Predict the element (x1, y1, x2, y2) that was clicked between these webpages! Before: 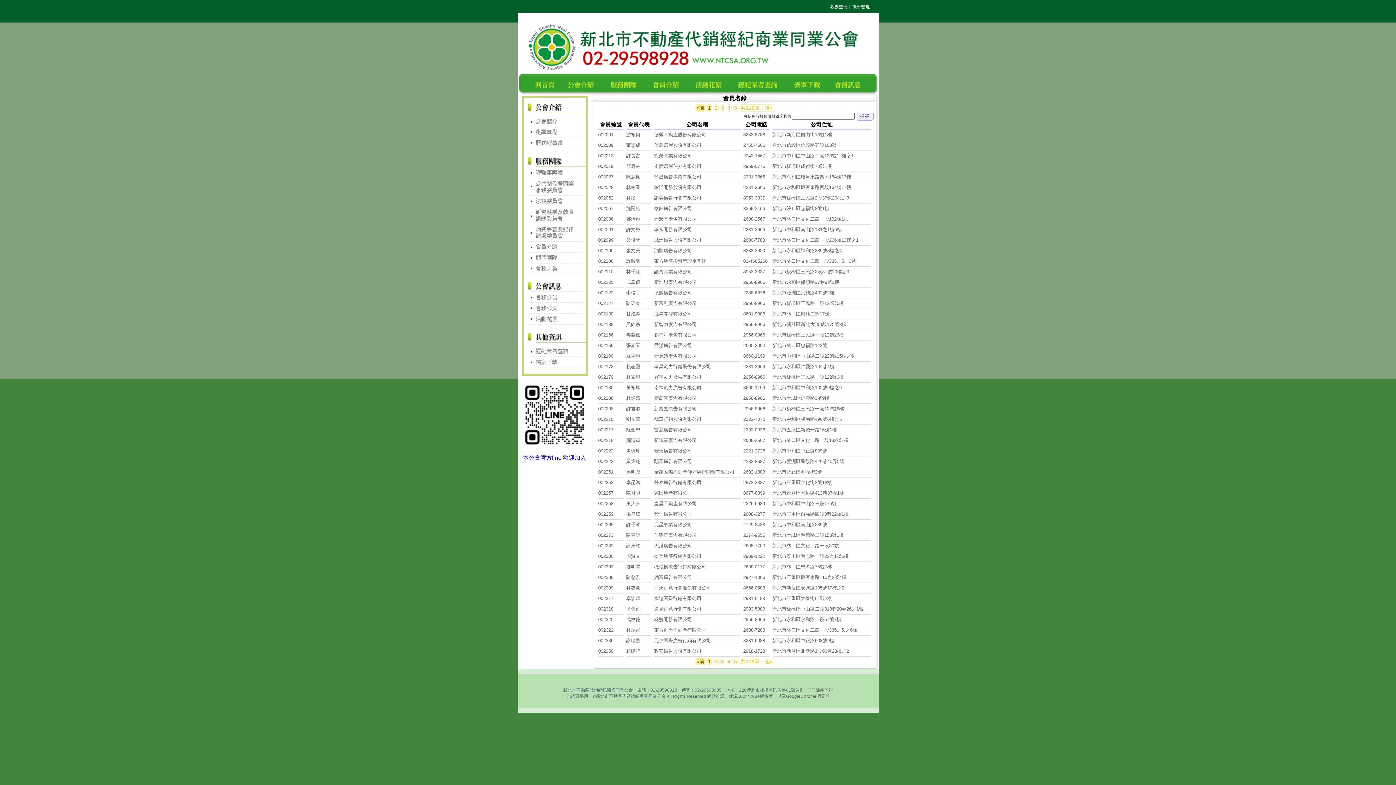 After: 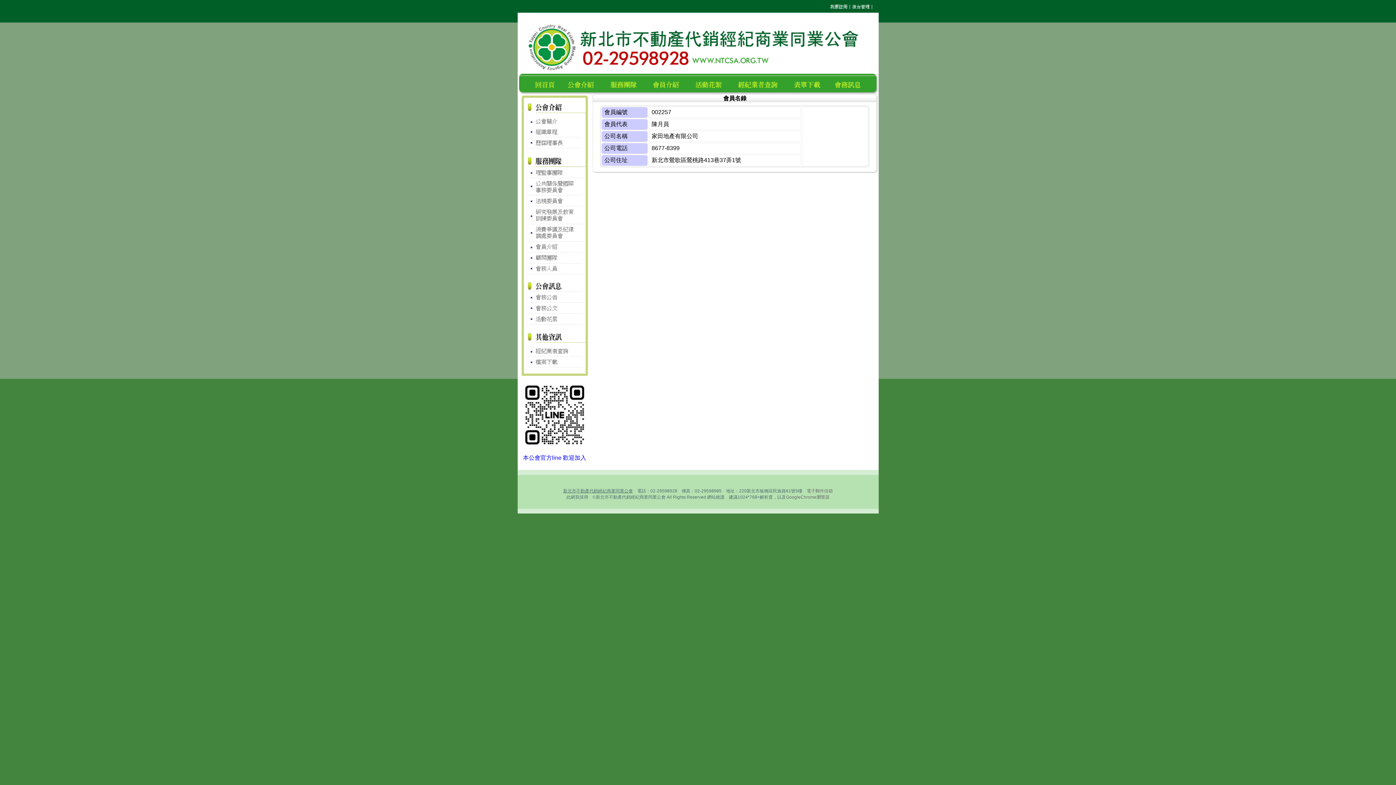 Action: bbox: (772, 490, 844, 496) label: 新北市鶯歌區鶯桃路413巷37弄1號